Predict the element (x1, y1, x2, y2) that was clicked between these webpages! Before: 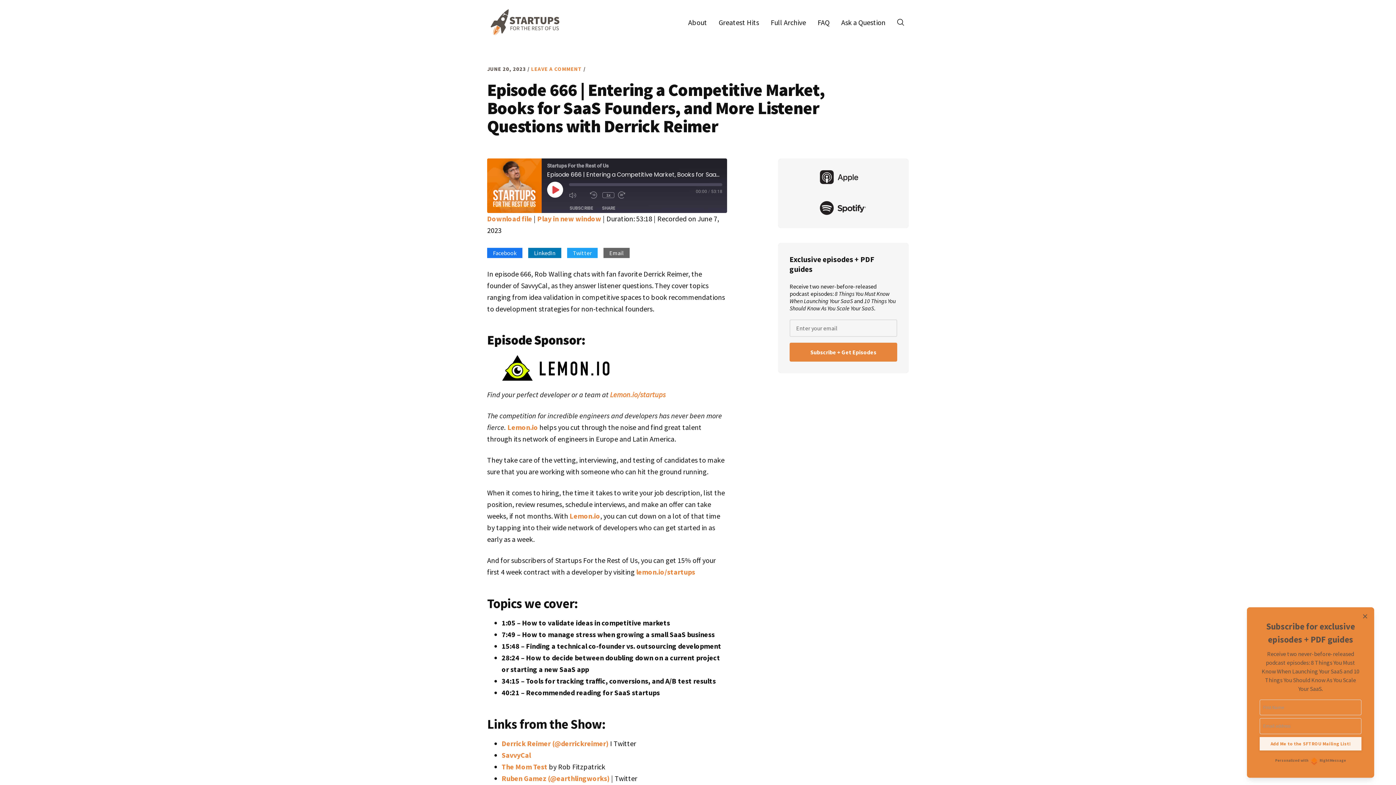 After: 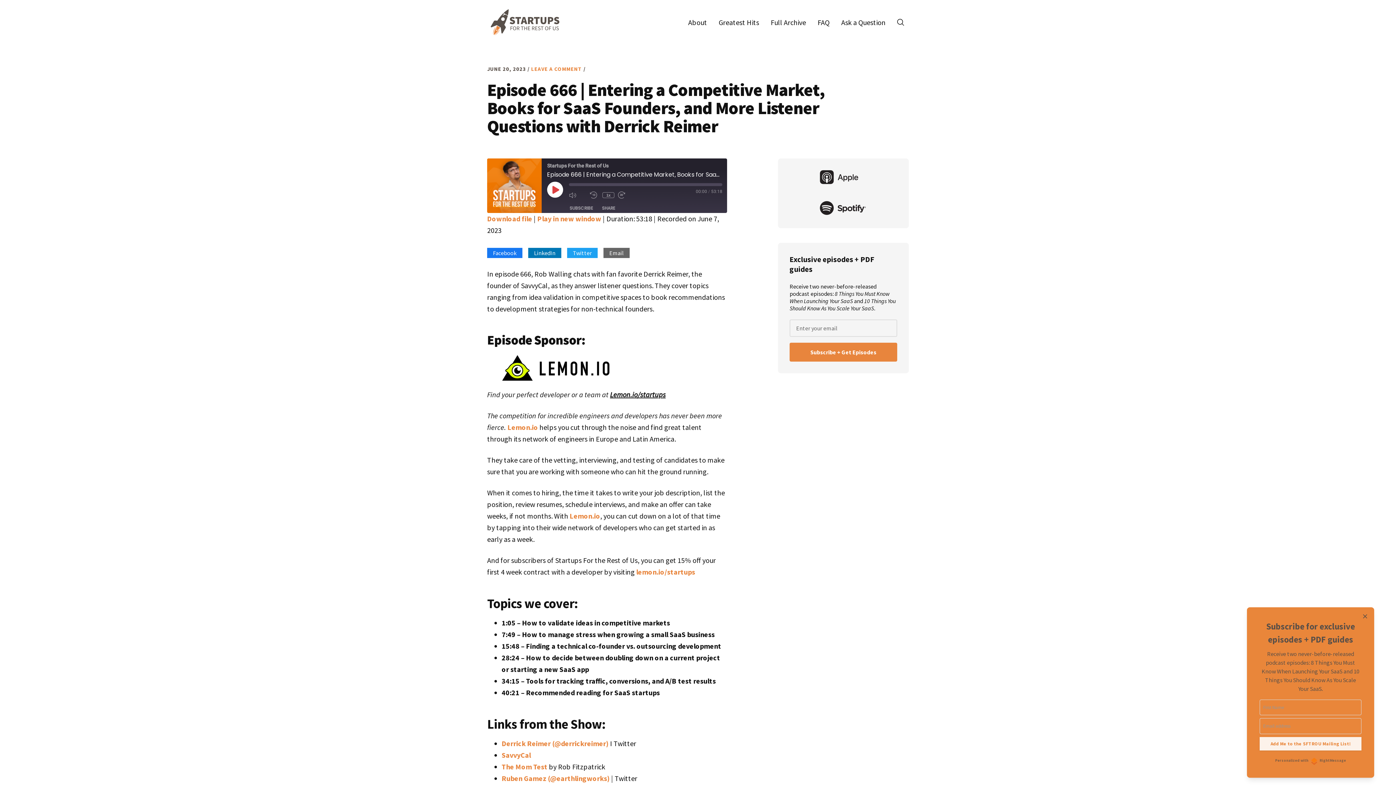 Action: bbox: (610, 390, 665, 399) label: Lemon.io/startups